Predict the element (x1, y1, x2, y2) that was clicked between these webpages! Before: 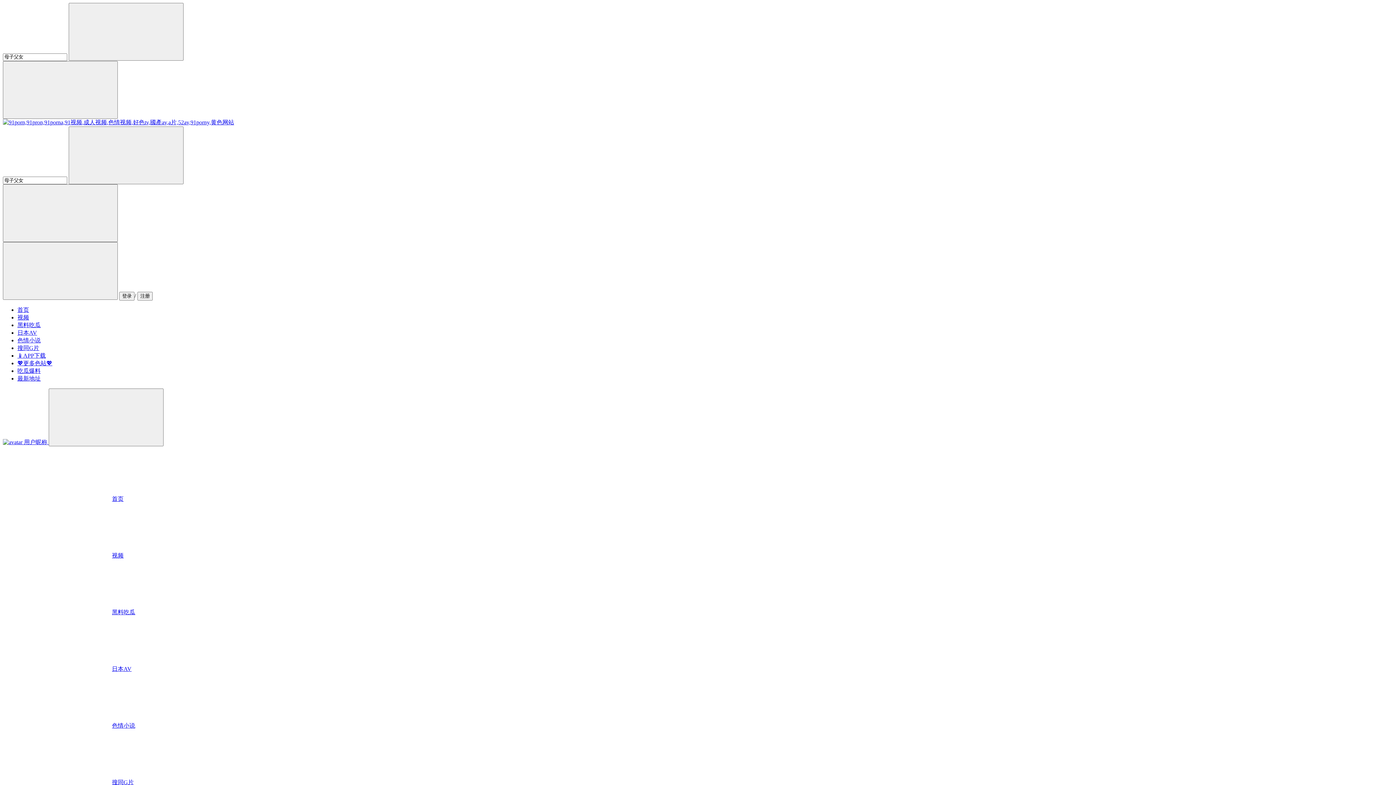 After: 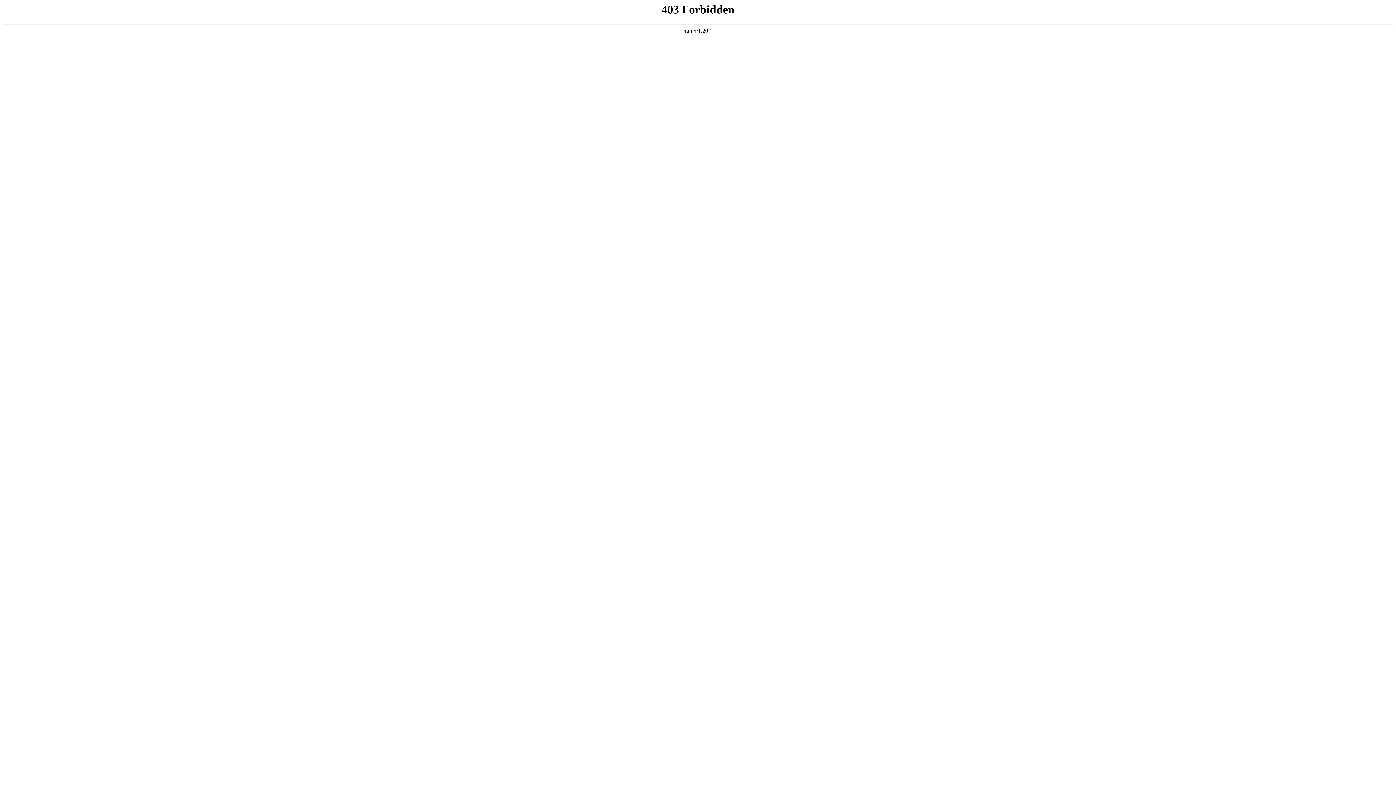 Action: bbox: (17, 375, 40, 381) label: 最新地址